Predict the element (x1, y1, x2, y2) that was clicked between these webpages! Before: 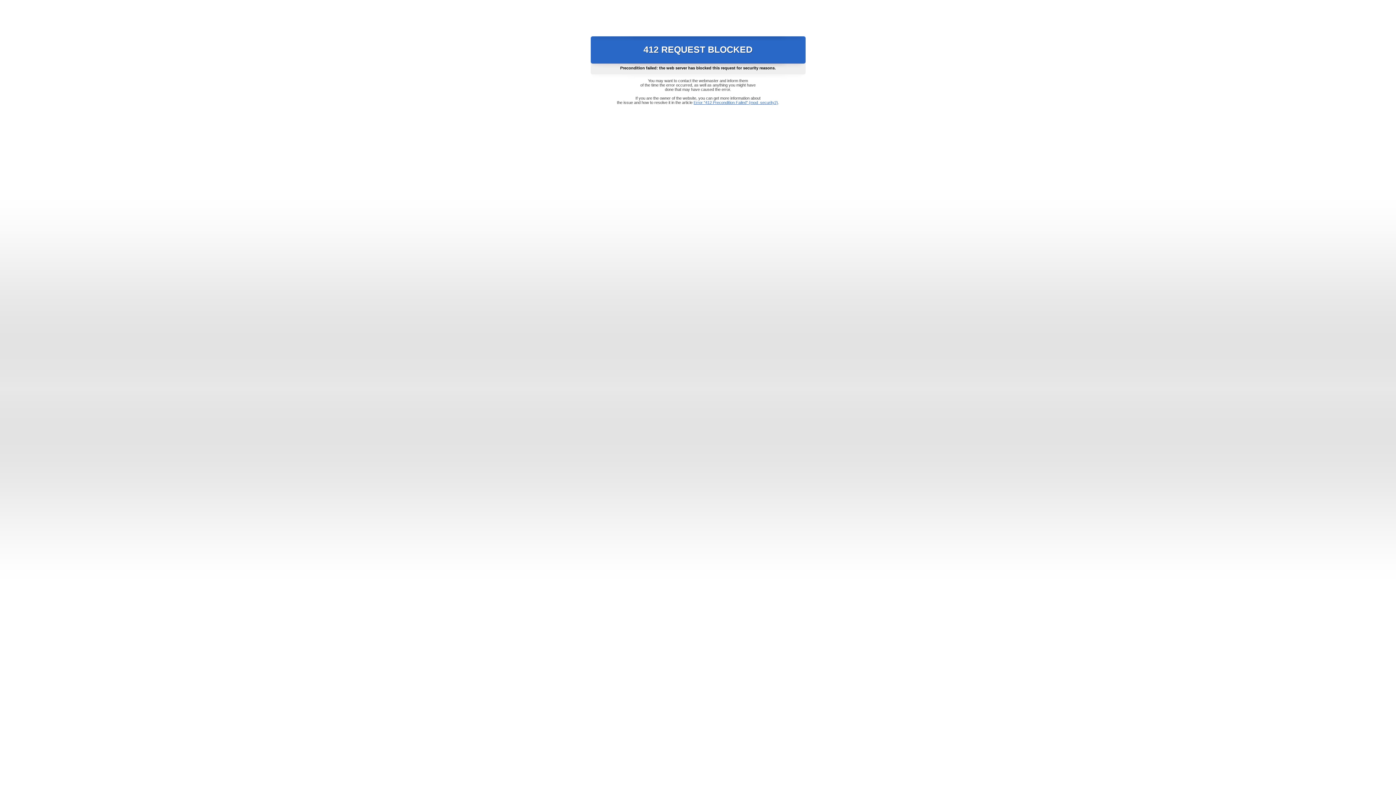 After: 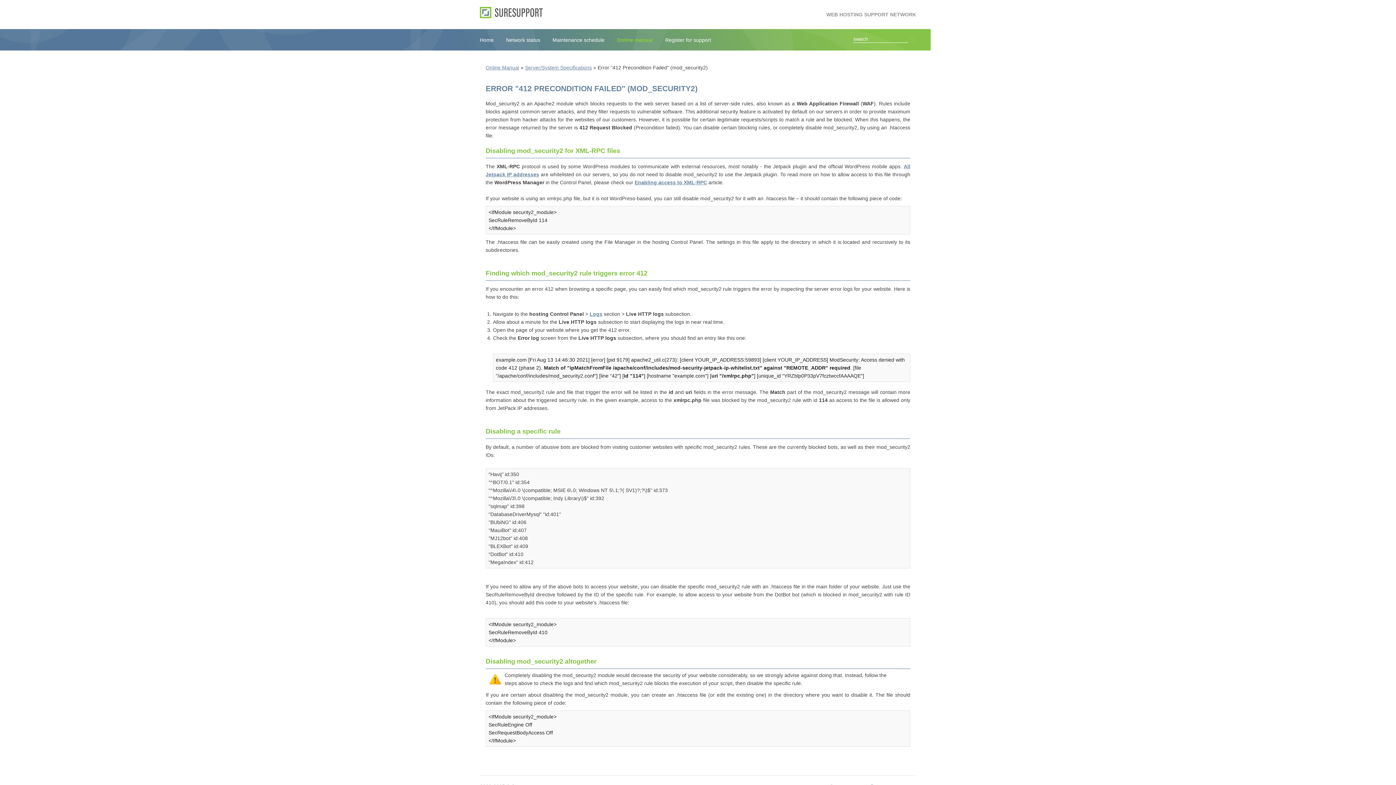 Action: bbox: (693, 100, 778, 104) label: Error "412 Precondition Failed" (mod_security2)